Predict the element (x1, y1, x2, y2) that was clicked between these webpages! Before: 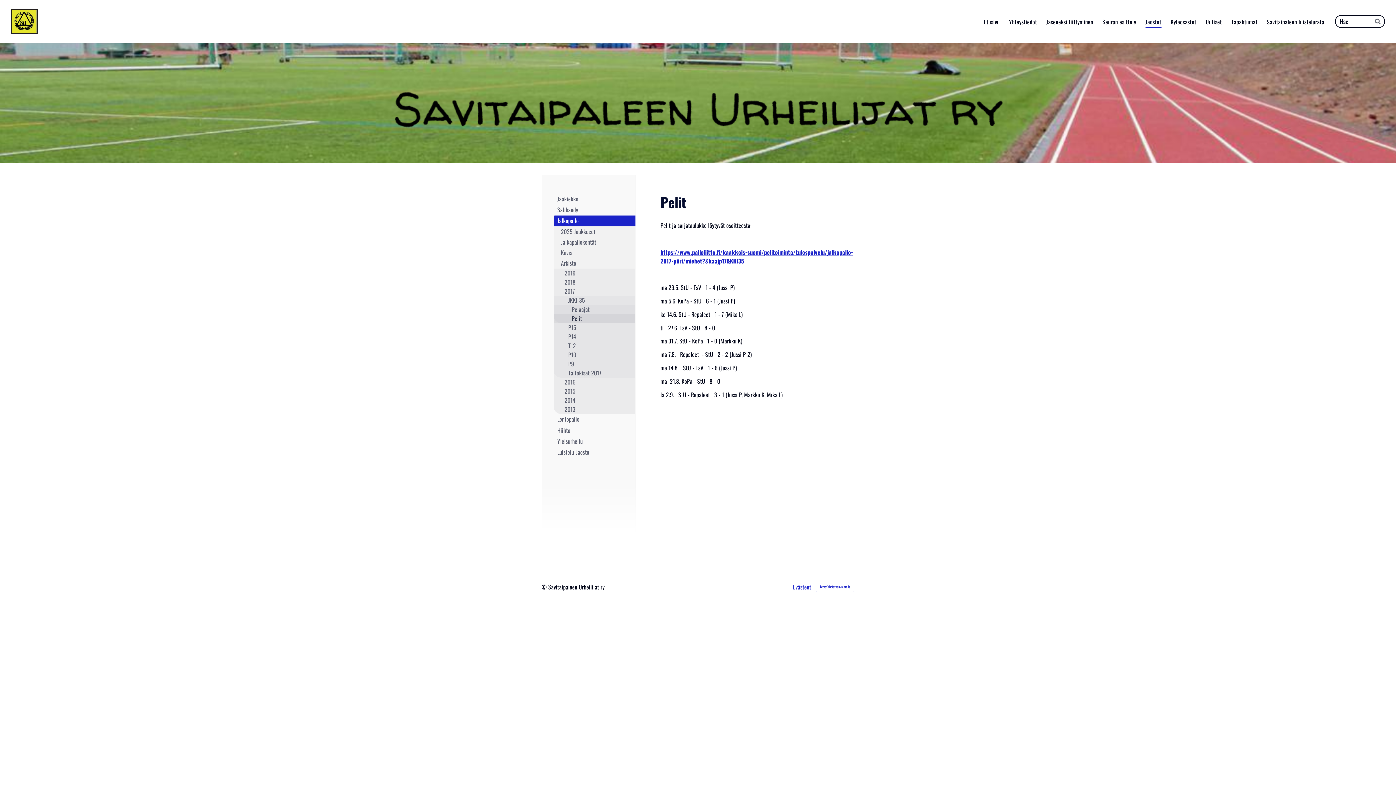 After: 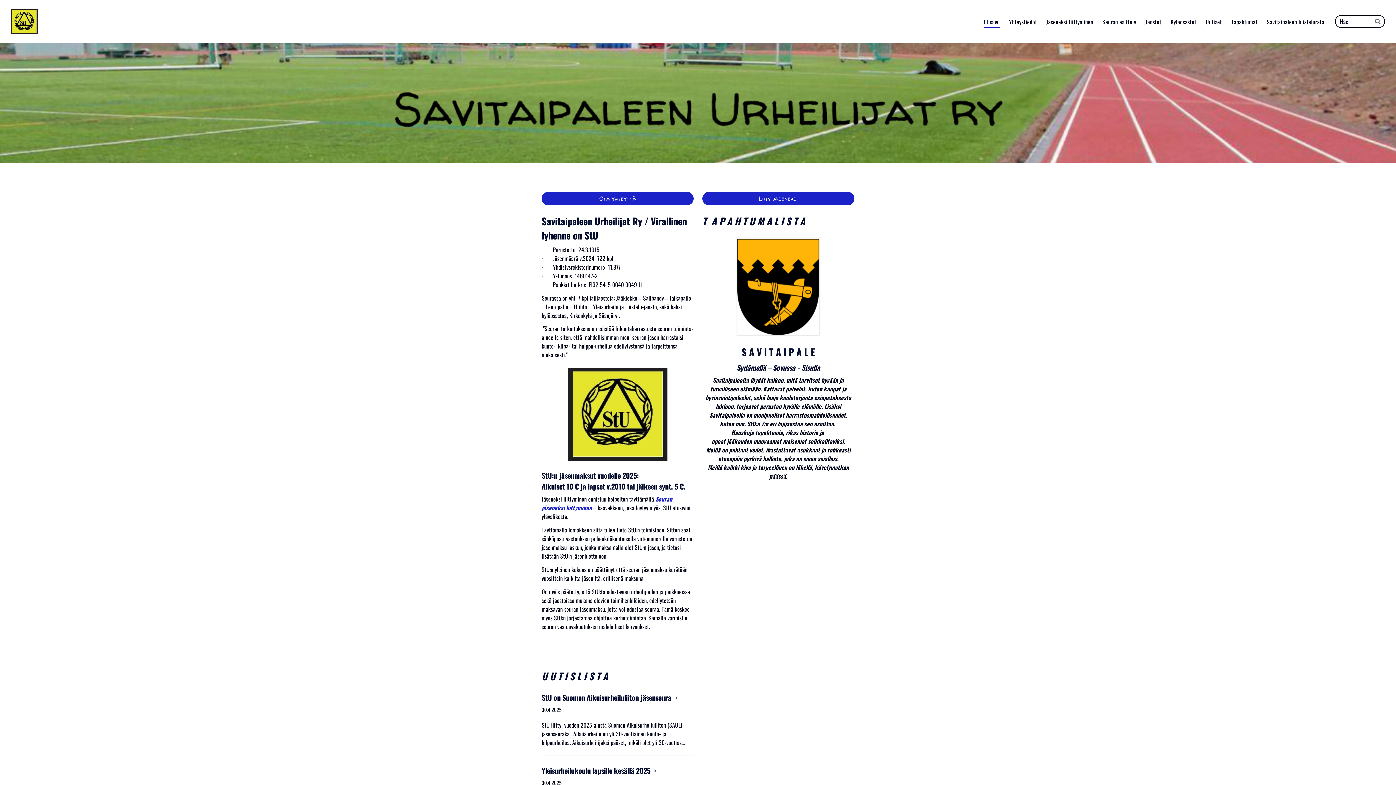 Action: bbox: (10, 8, 38, 34) label: StU ry